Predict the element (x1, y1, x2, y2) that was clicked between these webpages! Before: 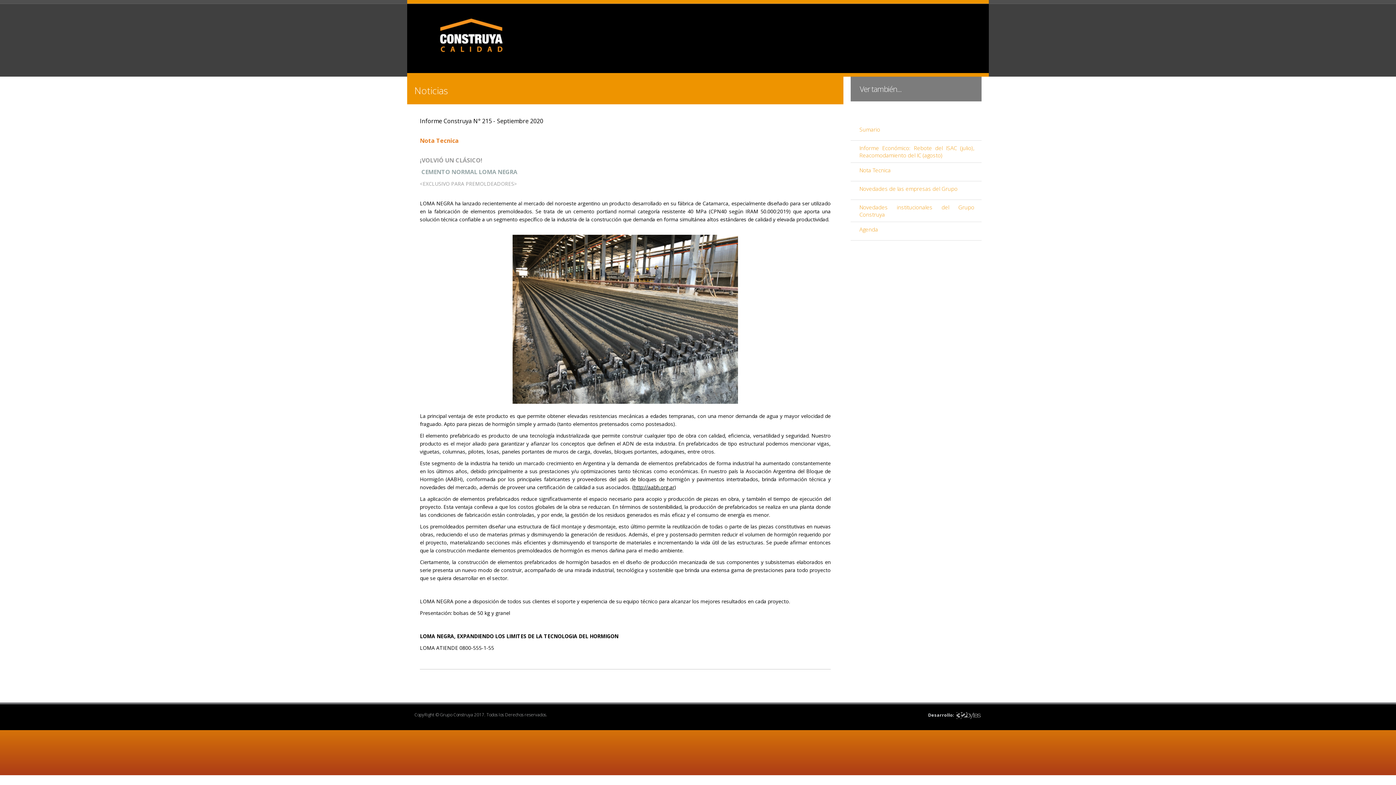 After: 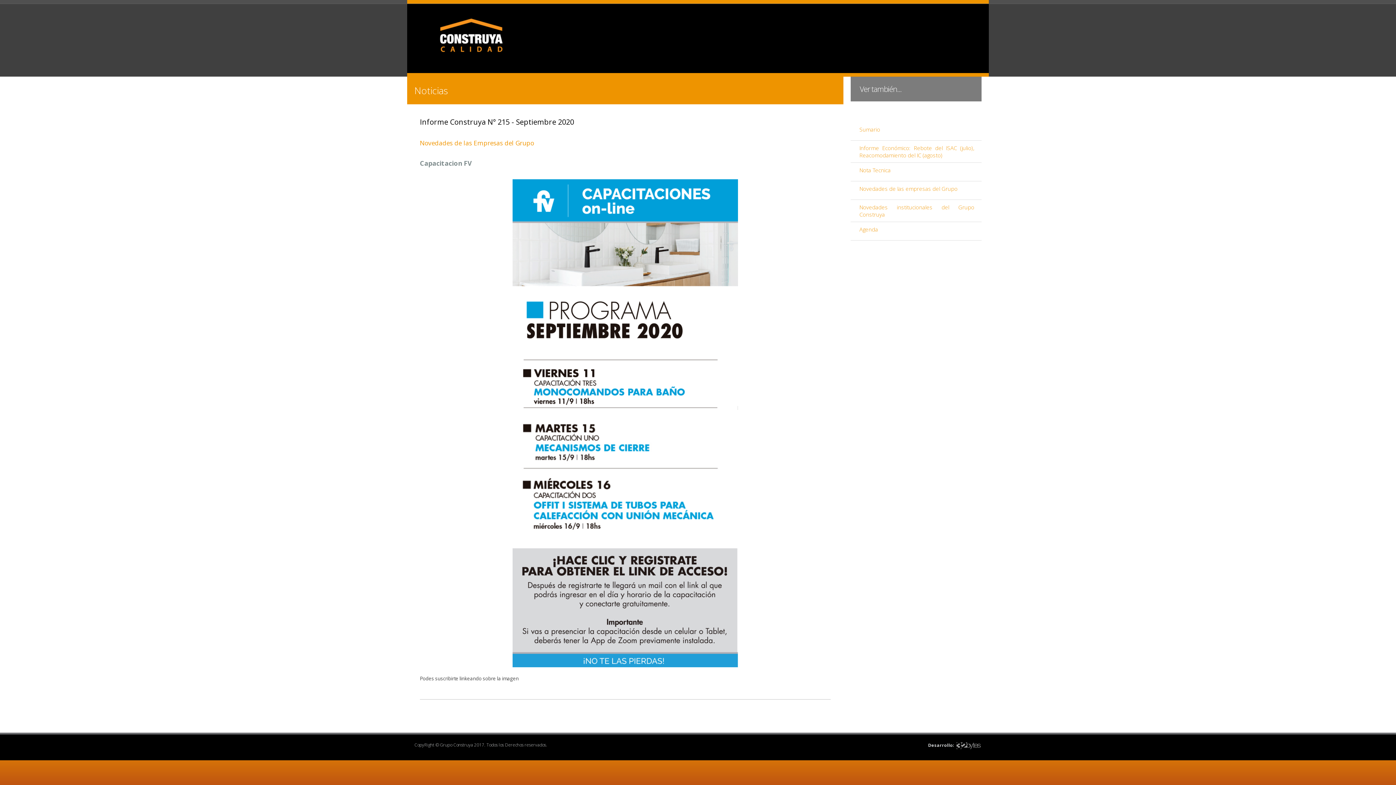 Action: bbox: (850, 185, 981, 199) label: Novedades de las empresas del Grupo